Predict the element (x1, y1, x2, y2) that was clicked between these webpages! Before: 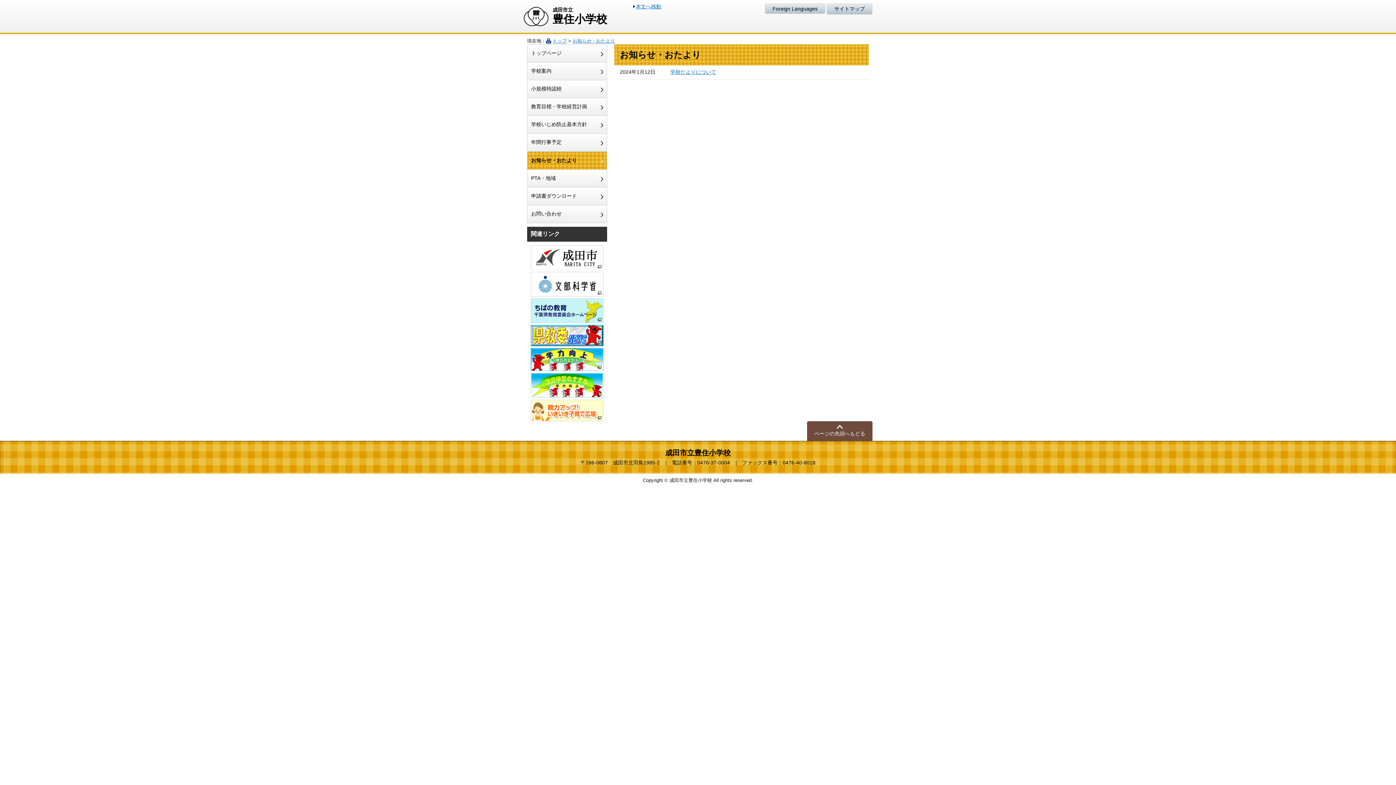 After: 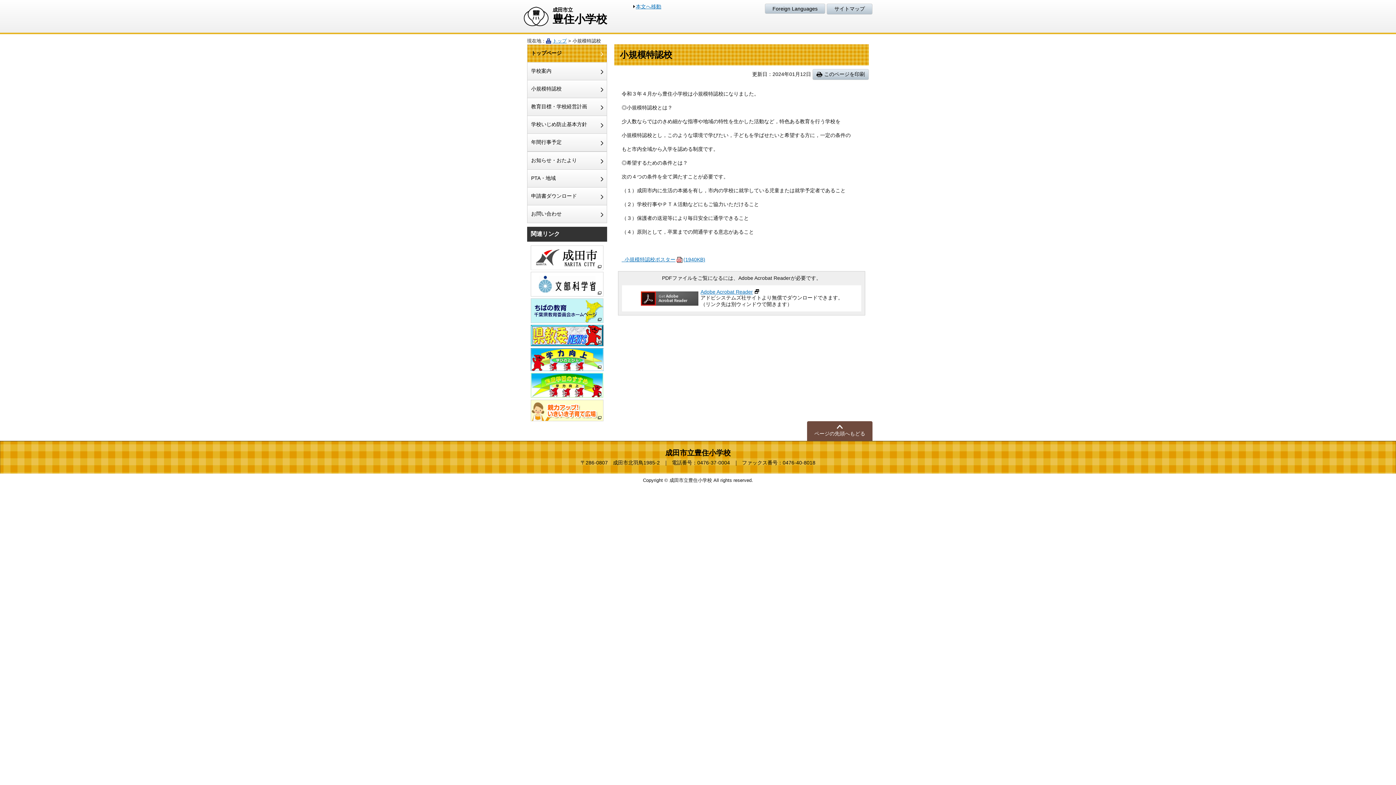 Action: bbox: (527, 80, 606, 97) label: 小規模特認校